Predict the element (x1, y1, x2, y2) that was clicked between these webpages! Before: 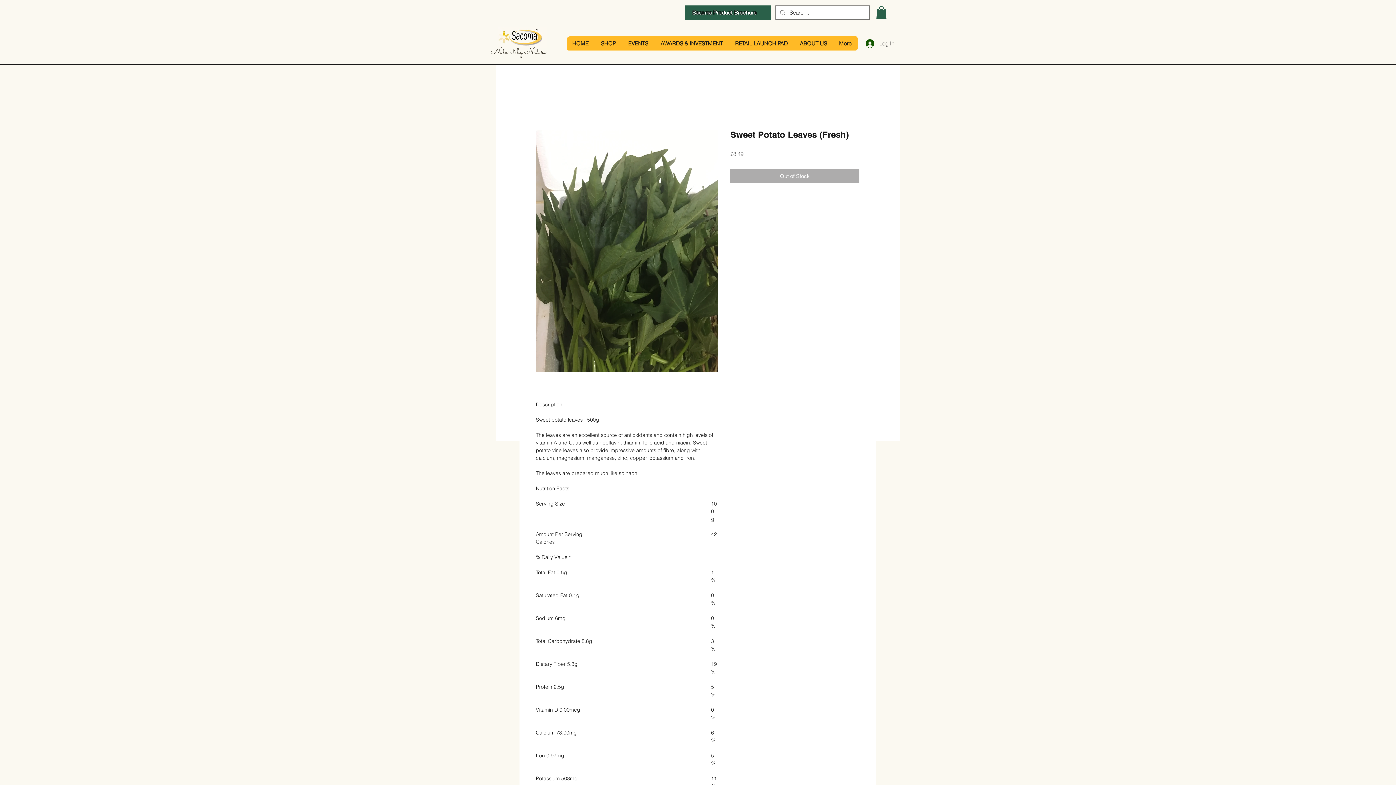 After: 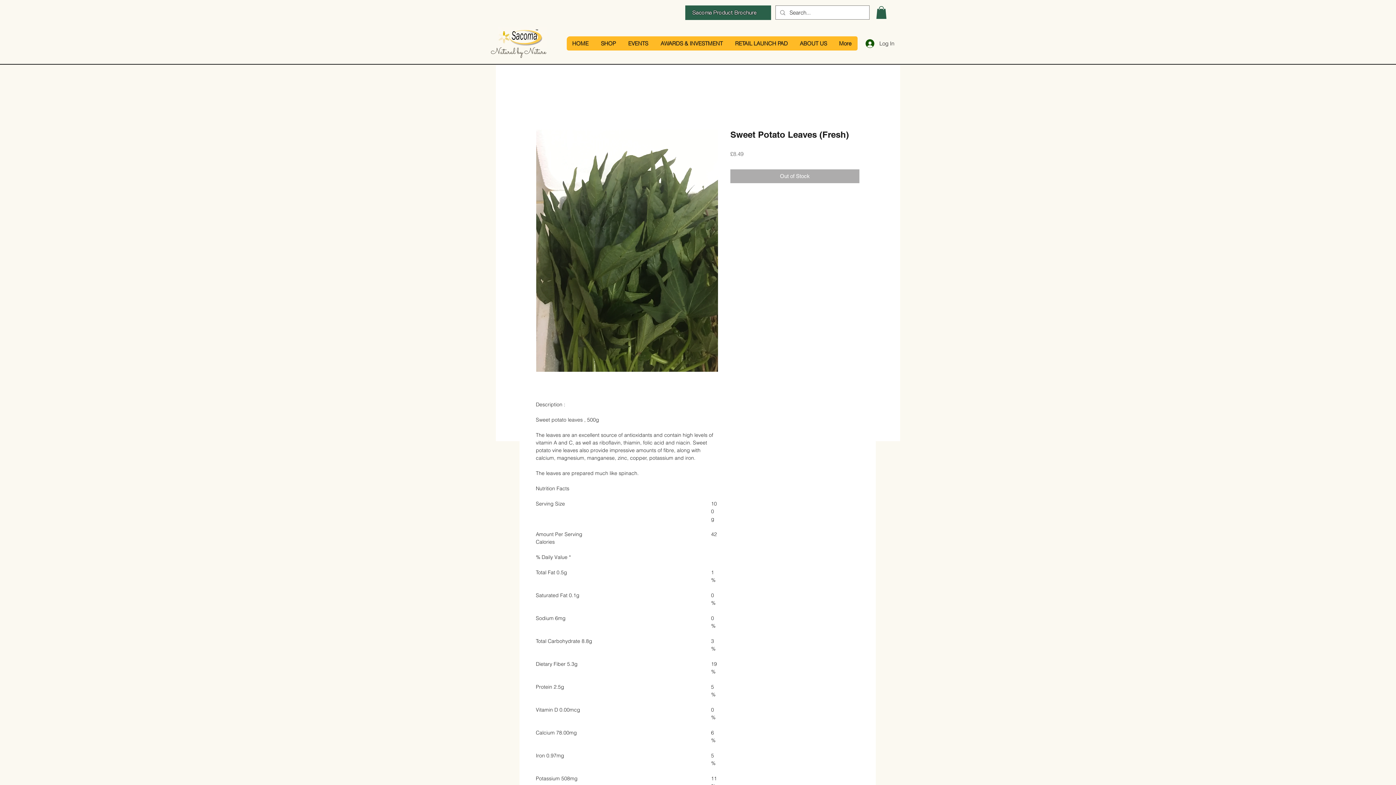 Action: bbox: (876, 6, 886, 18)